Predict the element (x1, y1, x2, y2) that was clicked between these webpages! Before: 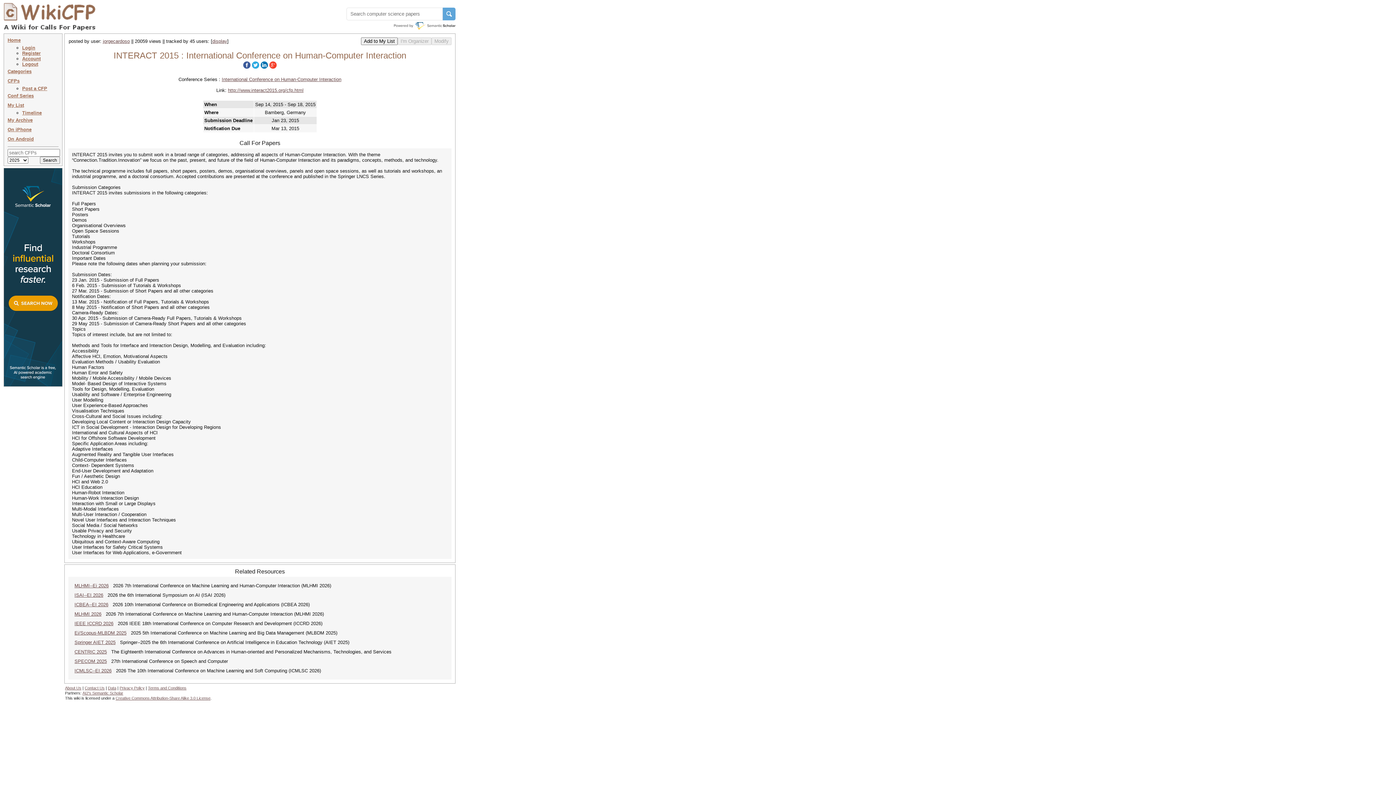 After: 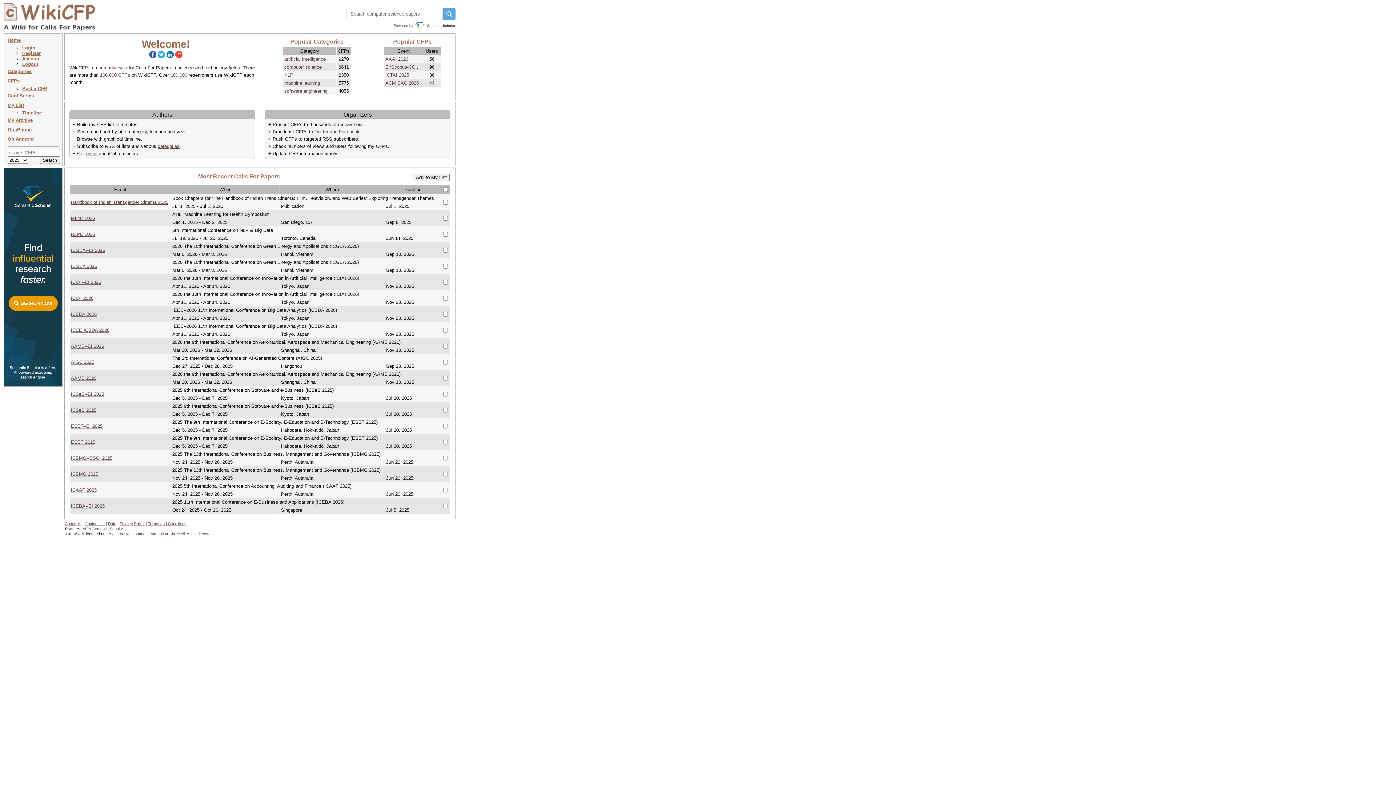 Action: bbox: (7, 37, 20, 42) label: Home